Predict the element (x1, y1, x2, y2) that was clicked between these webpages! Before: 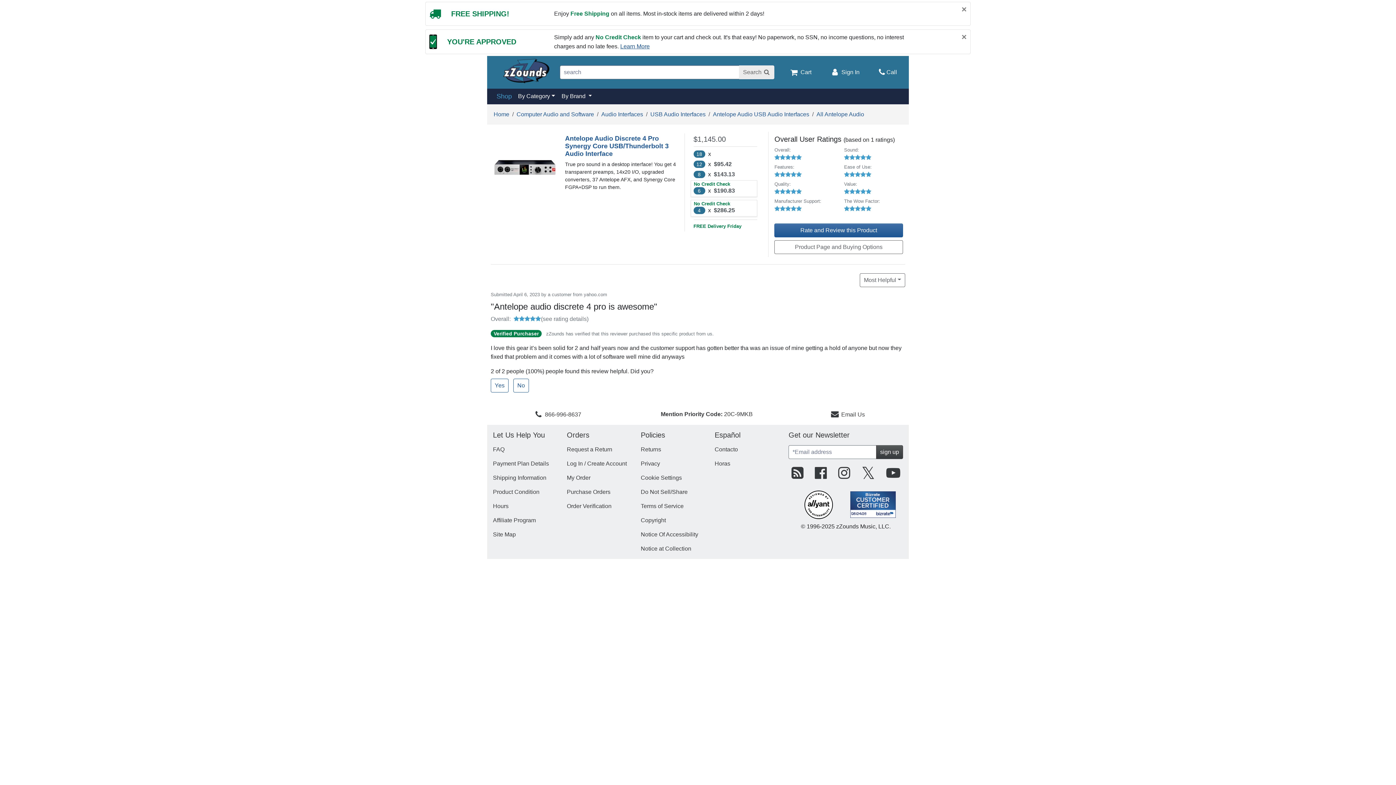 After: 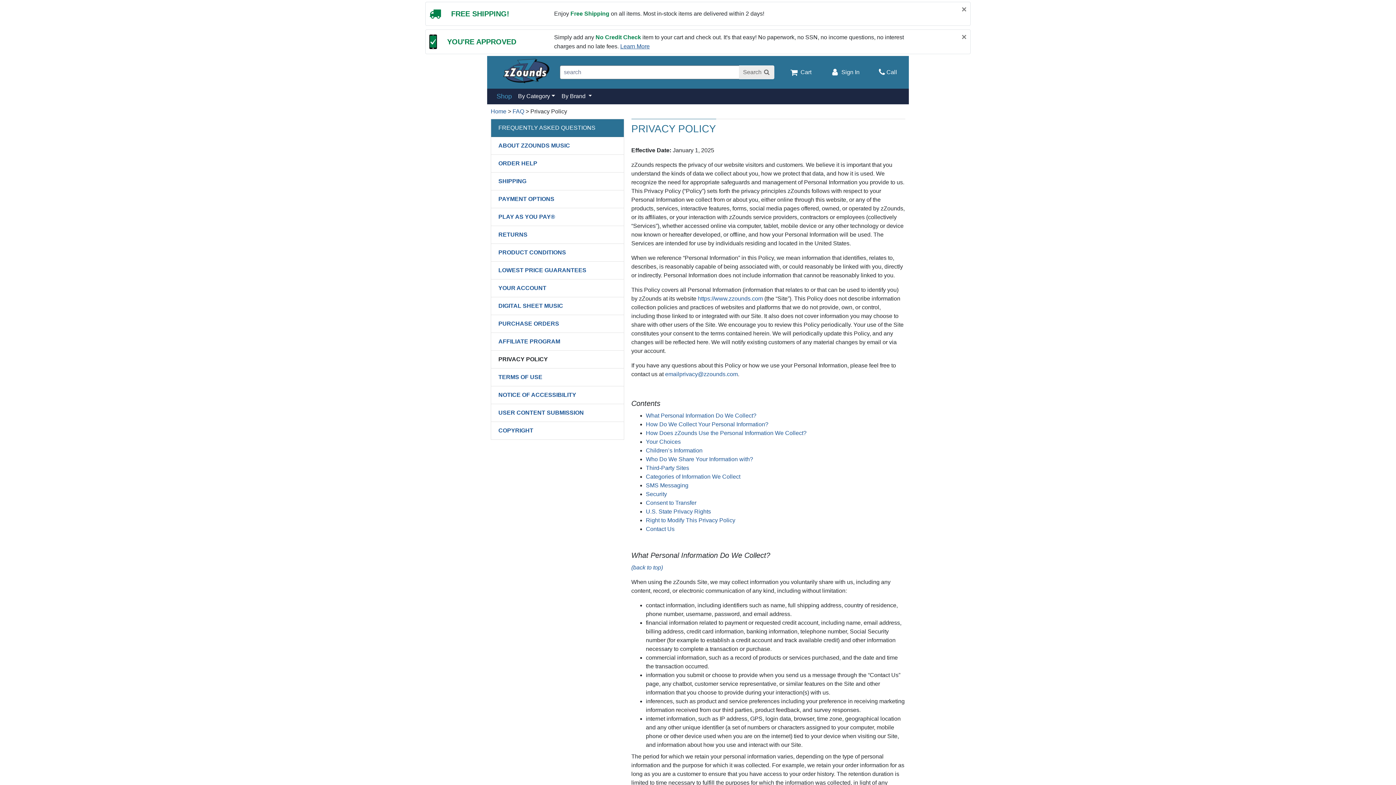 Action: label: Privacy bbox: (640, 460, 660, 466)